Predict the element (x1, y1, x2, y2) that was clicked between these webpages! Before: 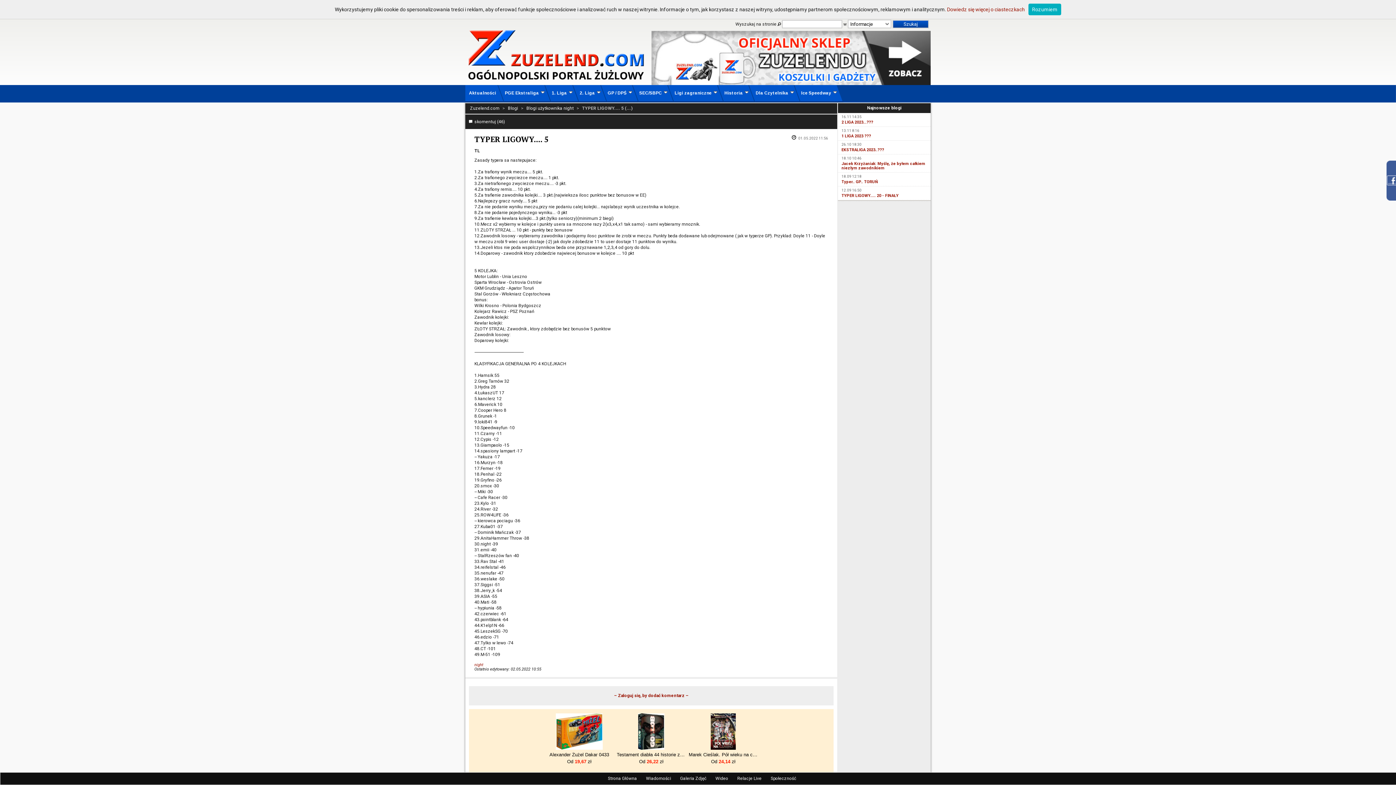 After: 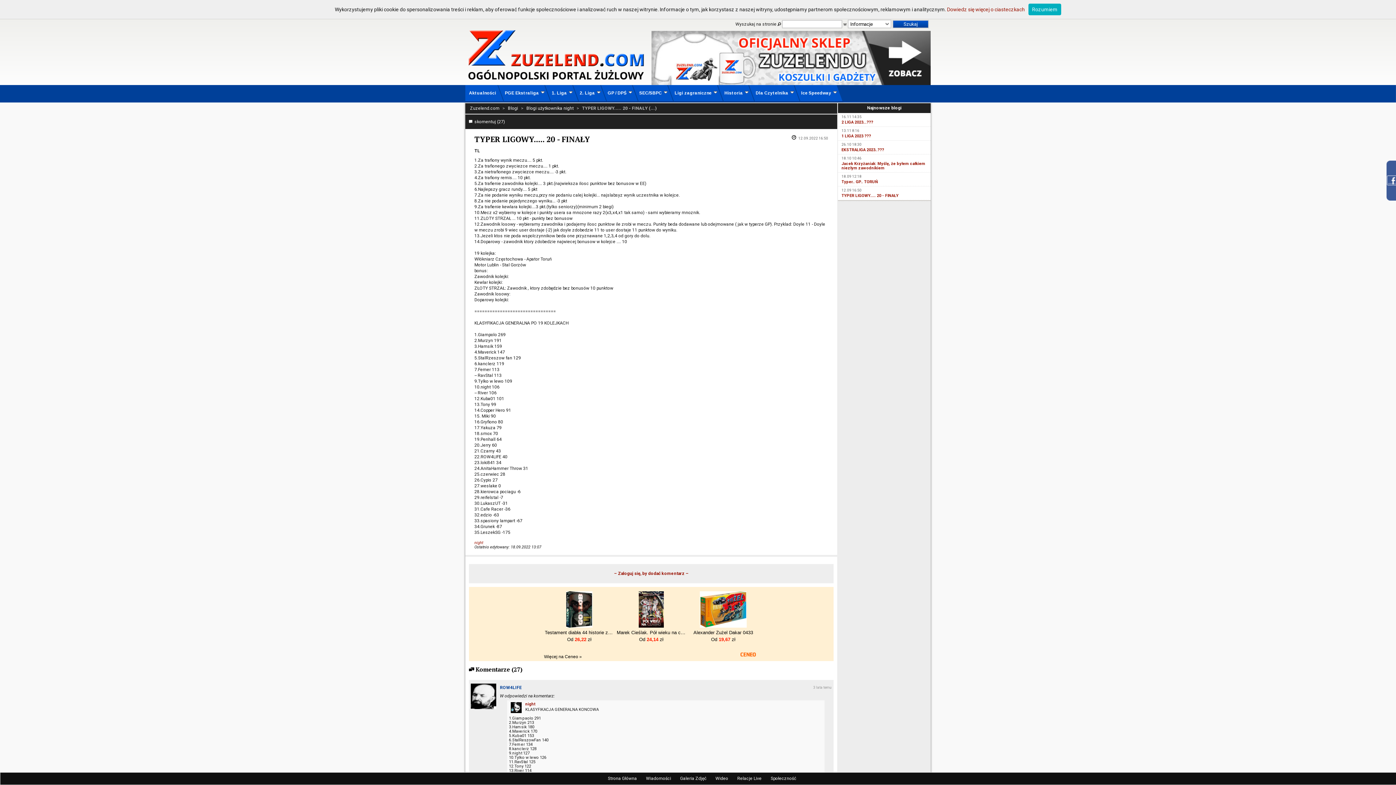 Action: label: TYPER LIGOWY..... 20 - FINAŁY bbox: (841, 193, 898, 198)